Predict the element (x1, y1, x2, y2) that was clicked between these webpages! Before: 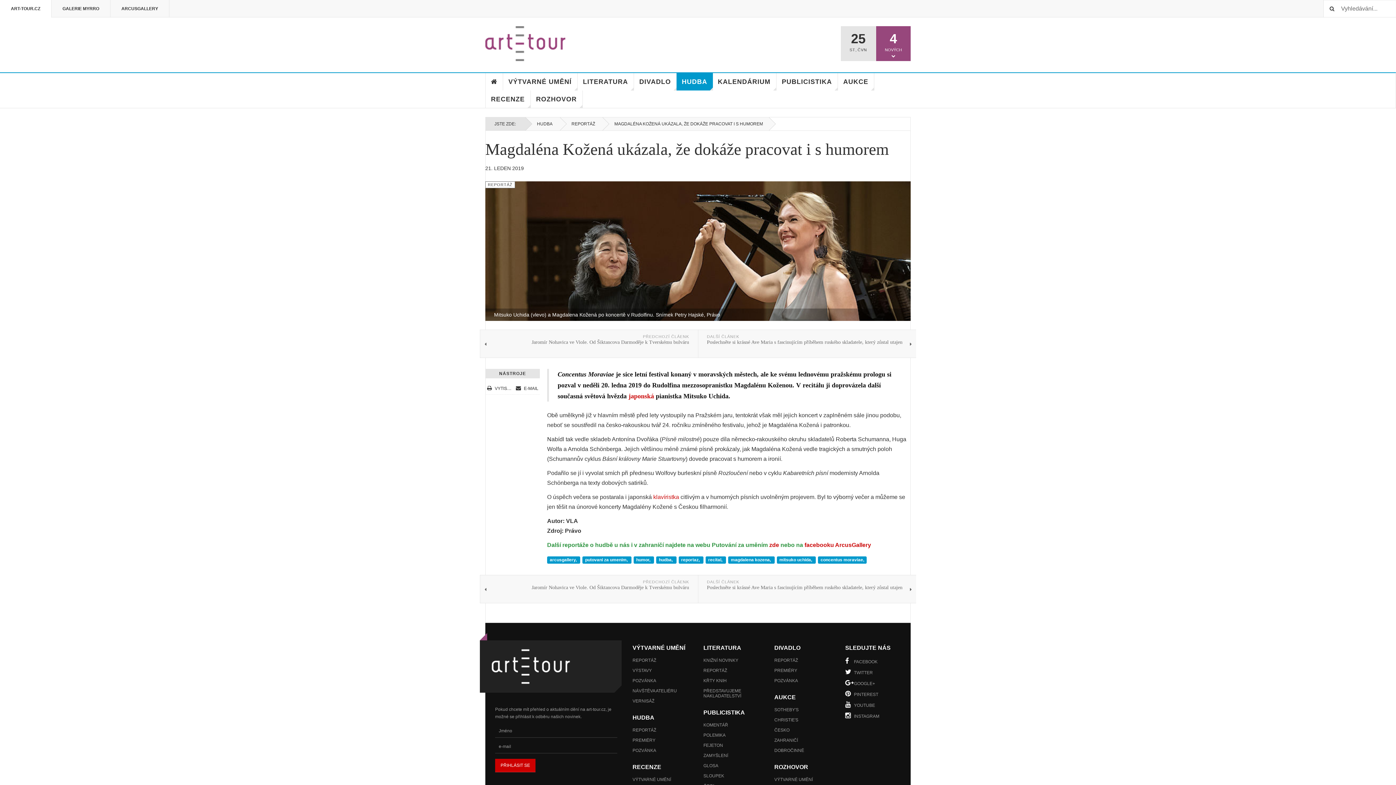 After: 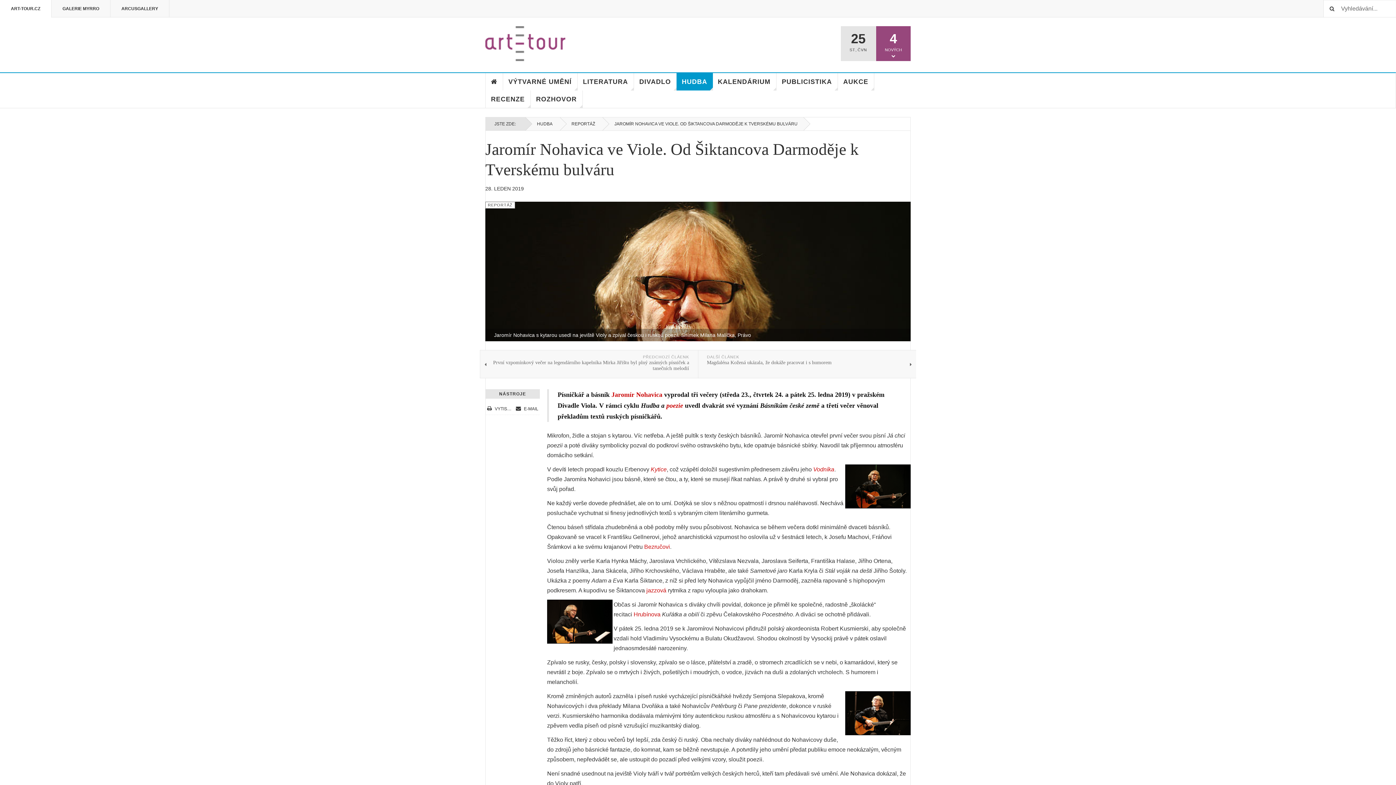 Action: bbox: (480, 575, 698, 603) label: PŘEDCHOZÍ ČLÁENK
Jaromír Nohavica ve Viole. Od Šiktancova Darmoděje k Tverskému bulváru